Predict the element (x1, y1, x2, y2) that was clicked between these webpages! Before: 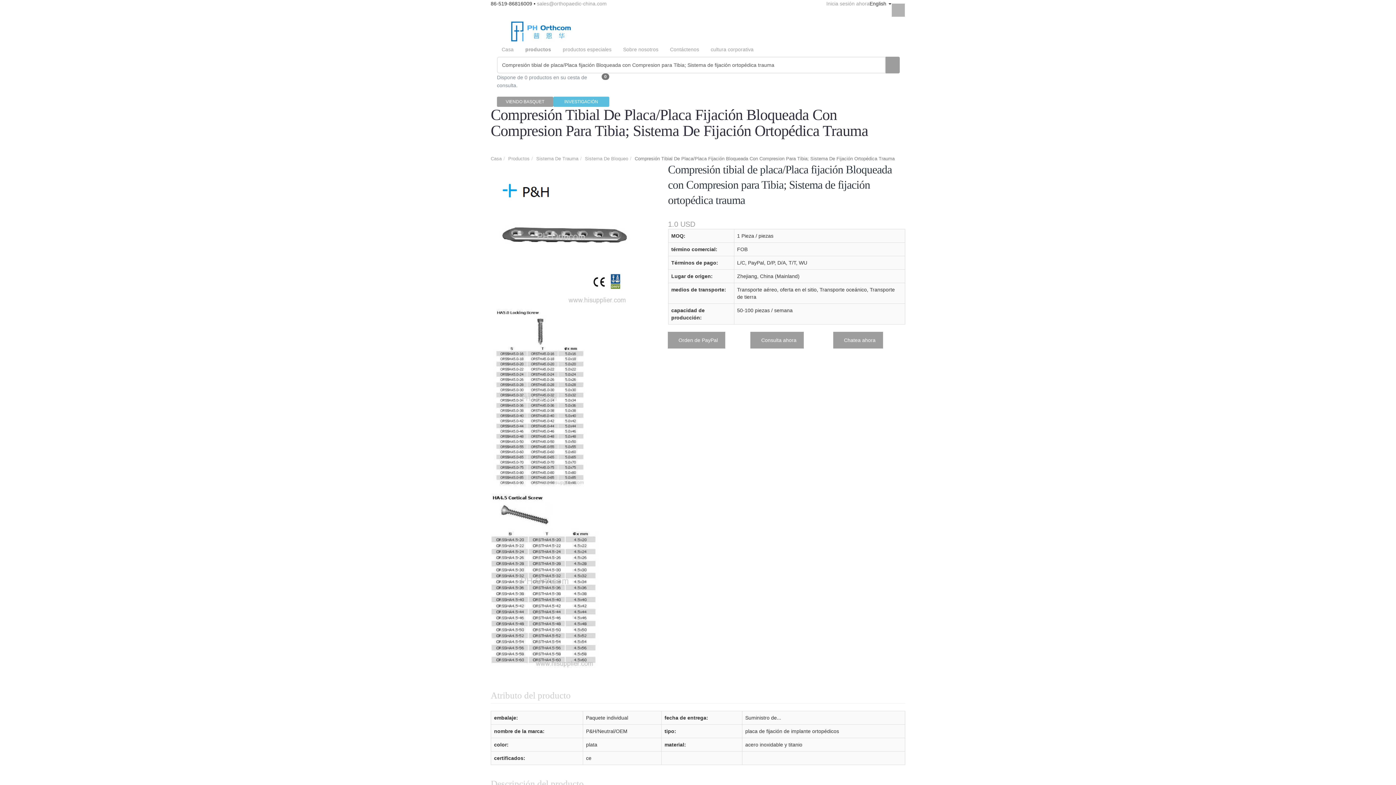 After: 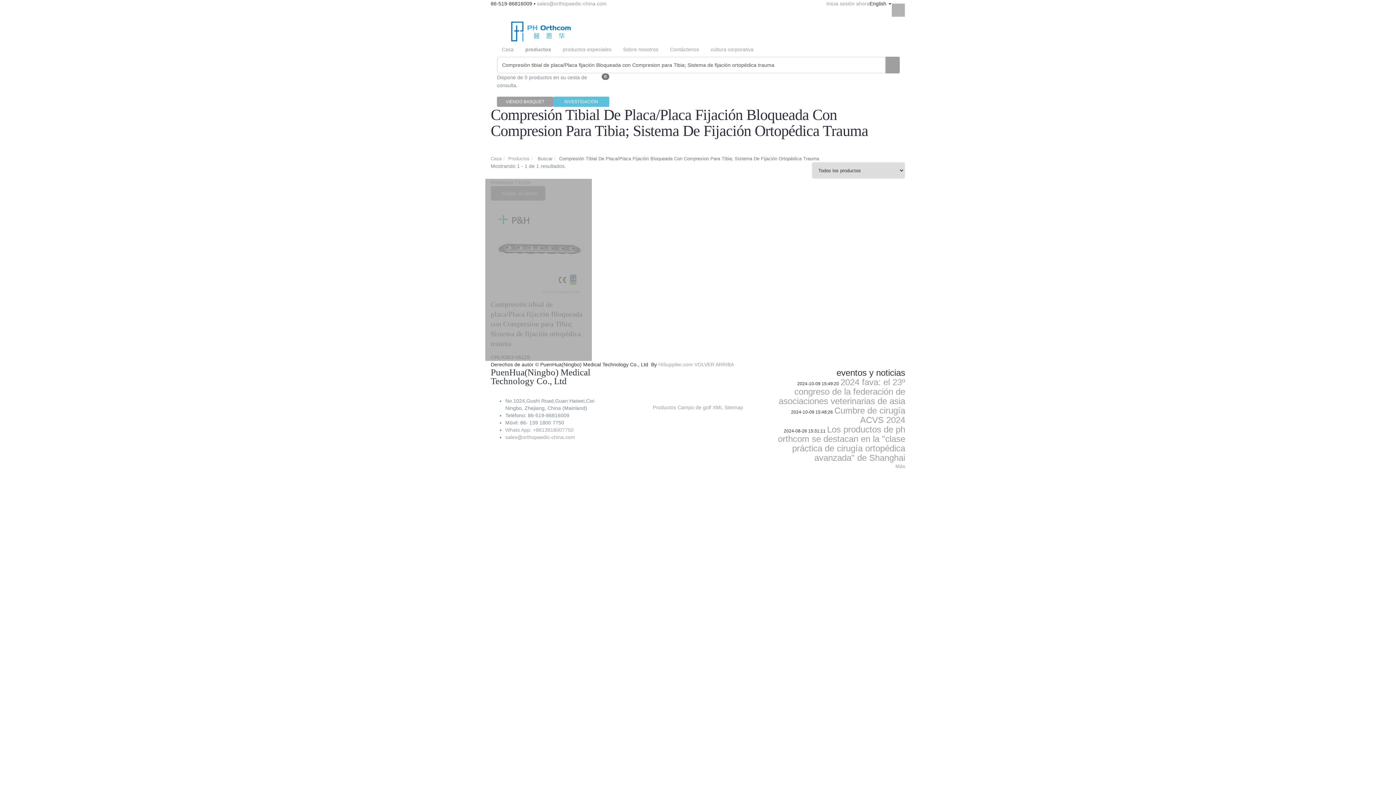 Action: bbox: (885, 56, 900, 73)